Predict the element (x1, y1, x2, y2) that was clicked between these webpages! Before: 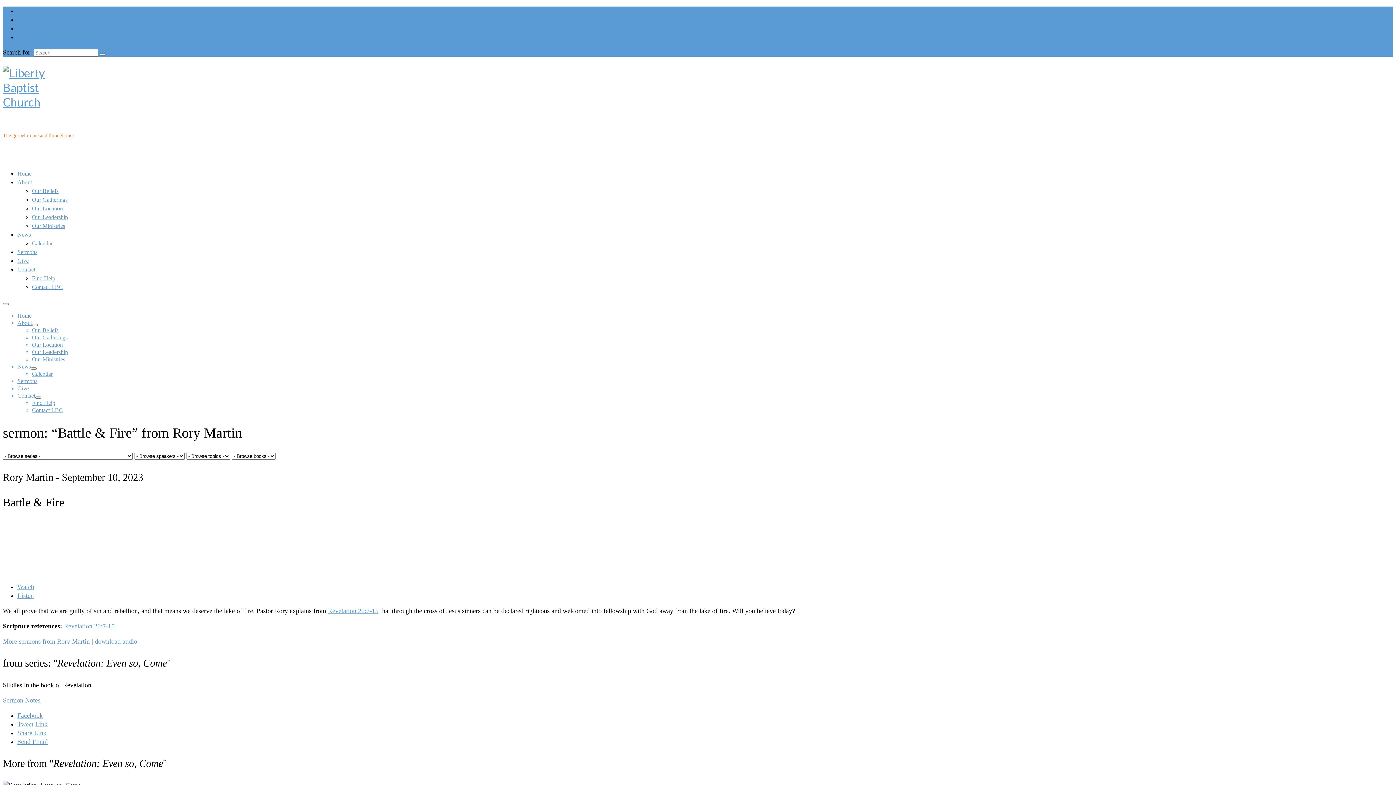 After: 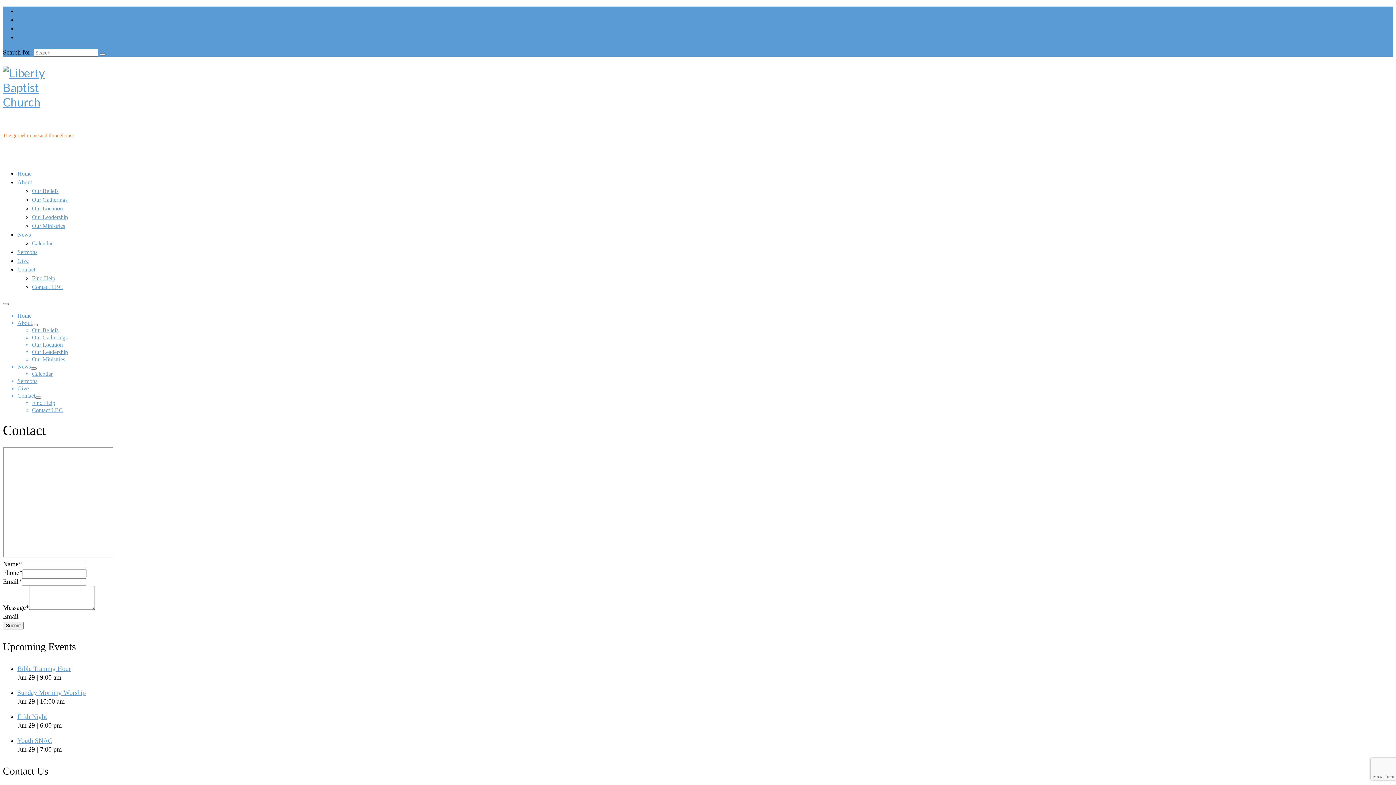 Action: bbox: (32, 284, 62, 290) label: Contact LBC